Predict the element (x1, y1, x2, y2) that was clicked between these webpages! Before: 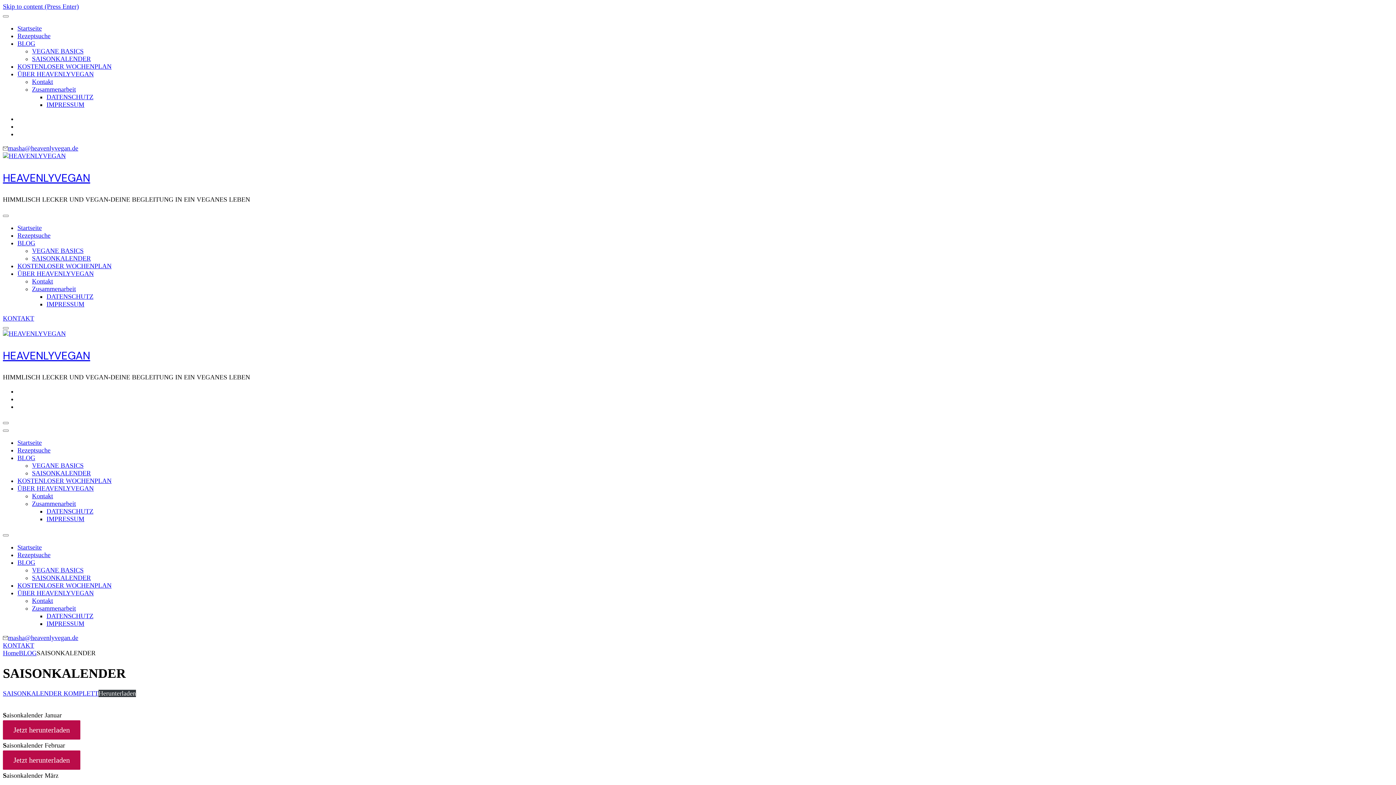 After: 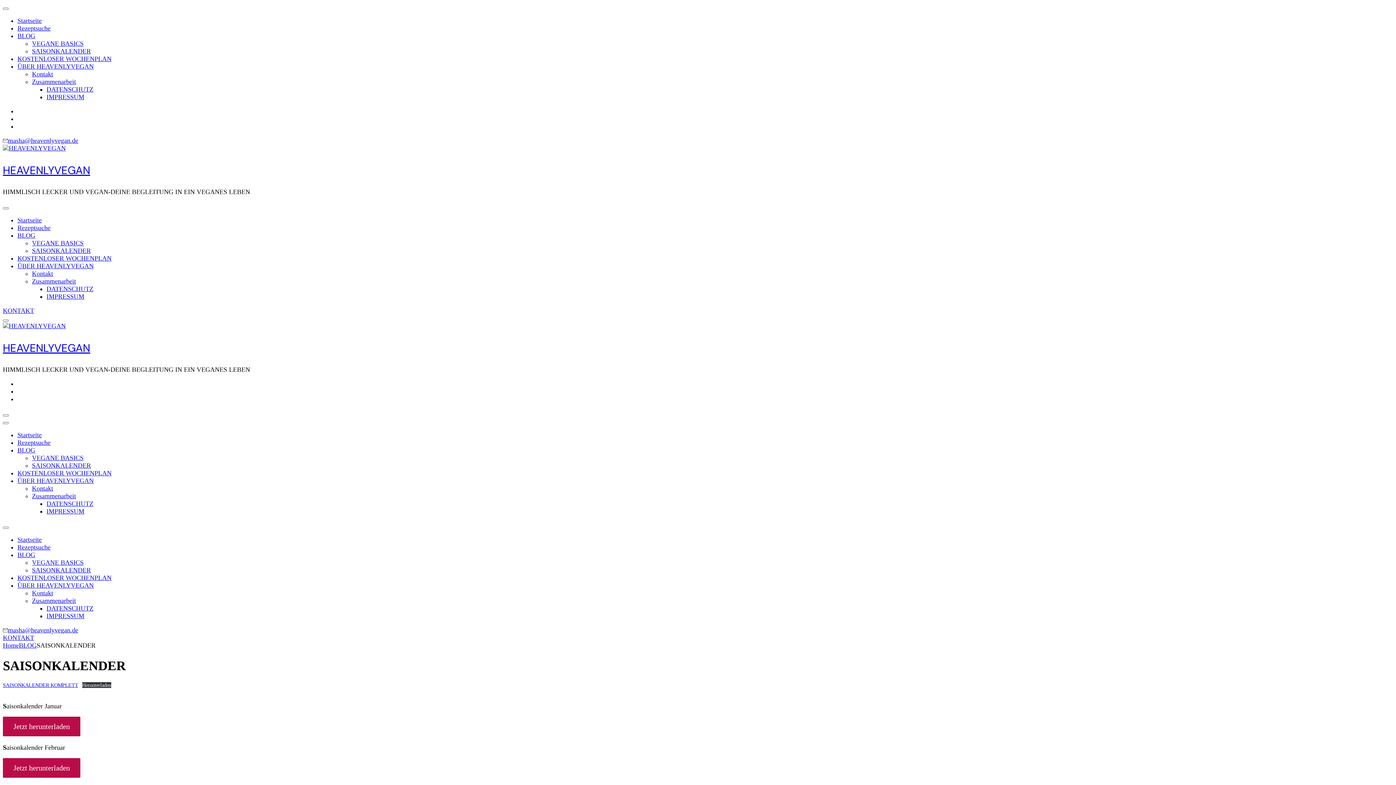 Action: bbox: (32, 574, 90, 581) label: SAISONKALENDER